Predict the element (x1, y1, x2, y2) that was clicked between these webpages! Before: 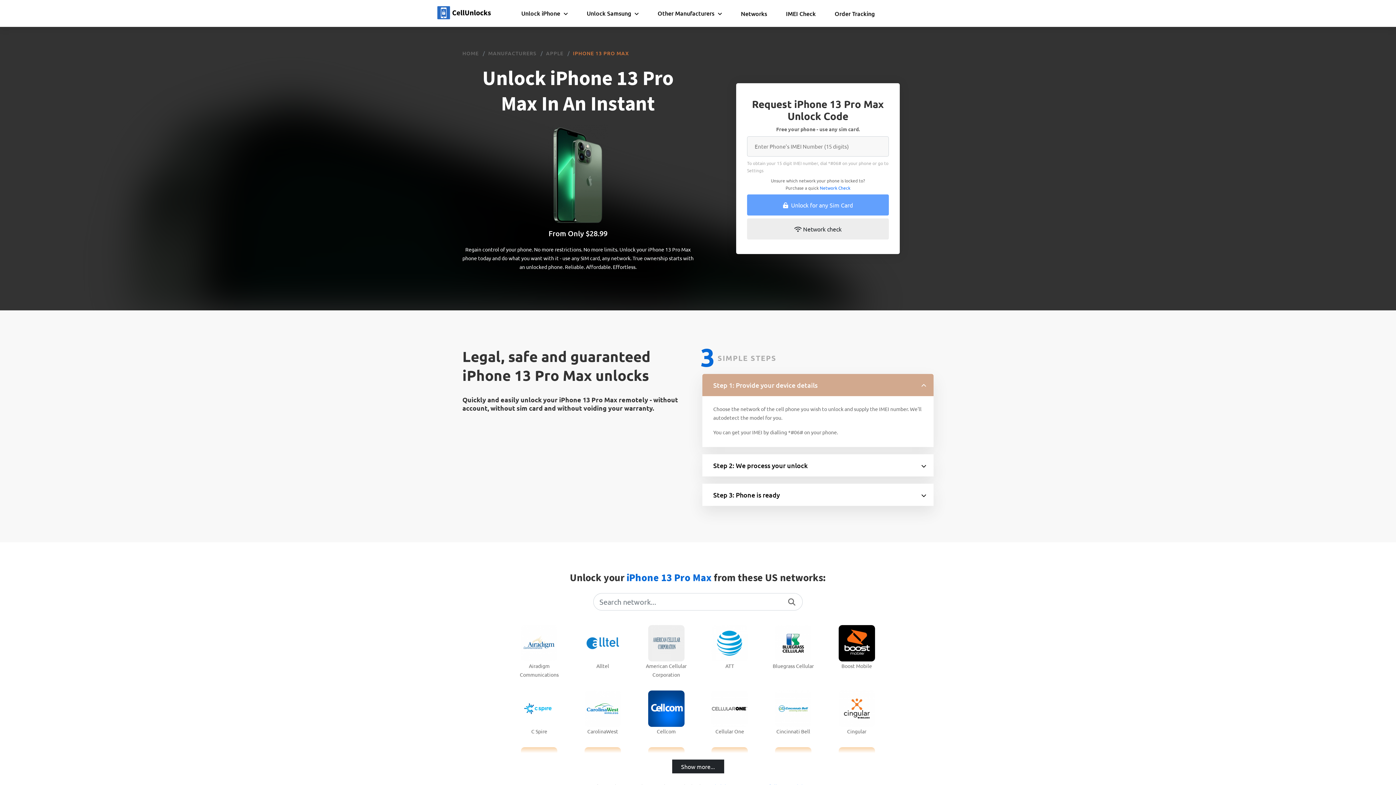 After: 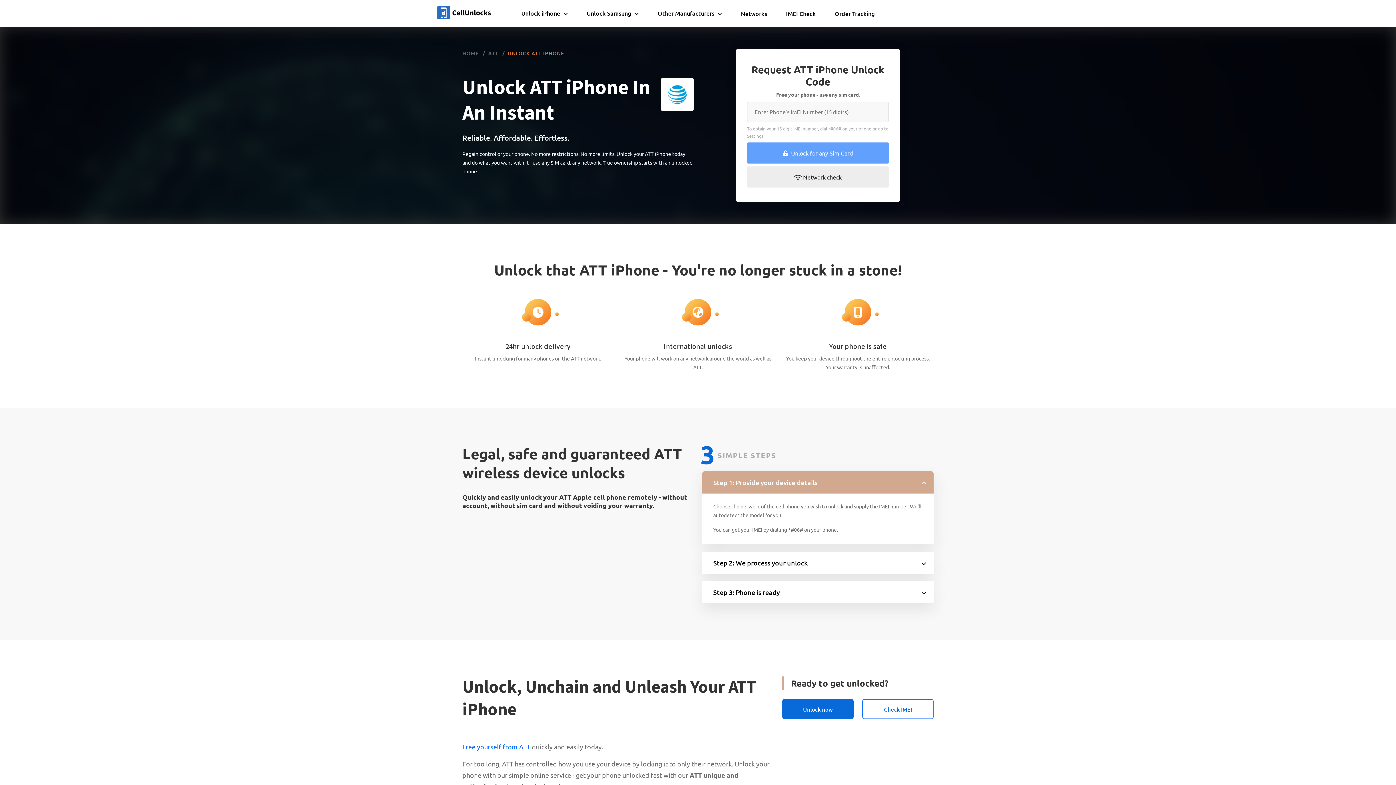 Action: label: Unlock ATT iPhone 13 Pro Max bbox: (711, 625, 748, 670)